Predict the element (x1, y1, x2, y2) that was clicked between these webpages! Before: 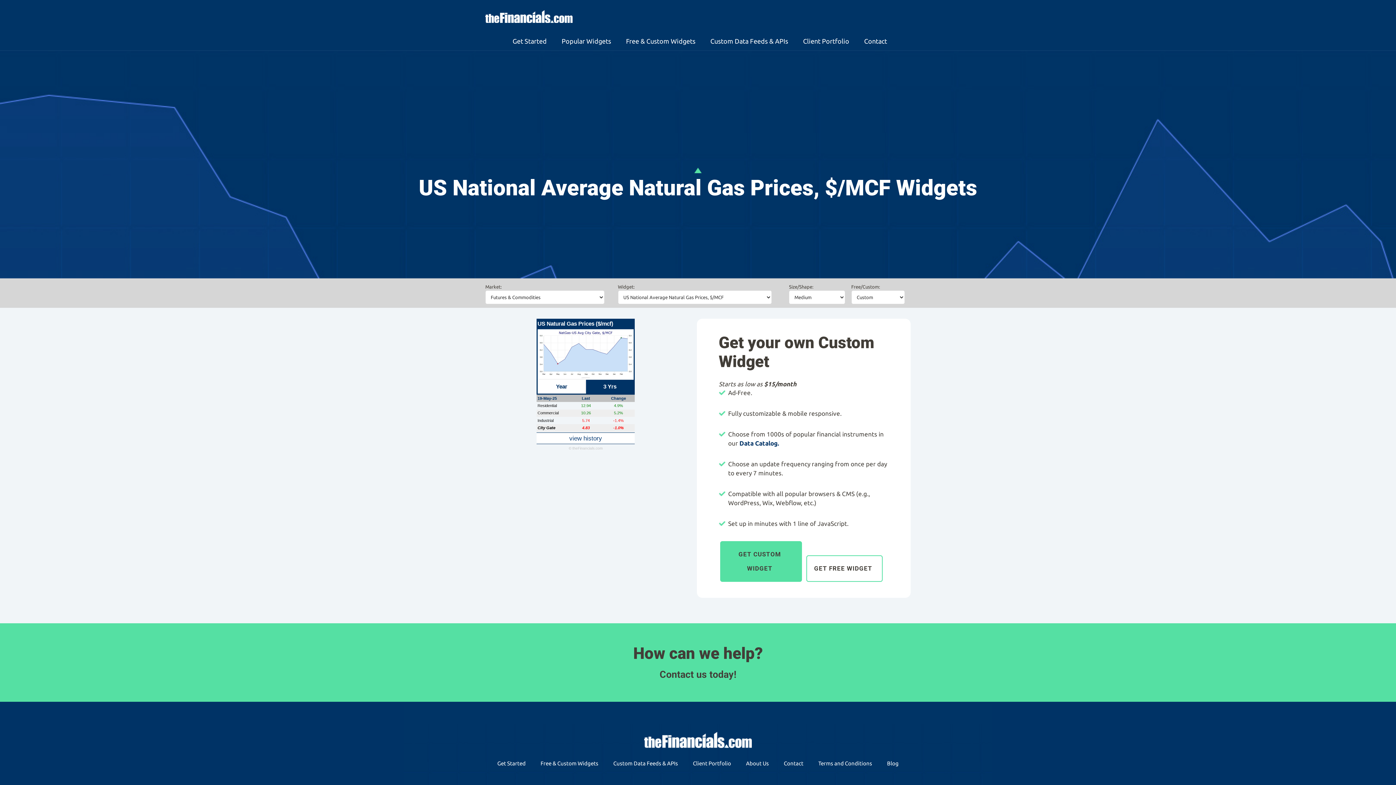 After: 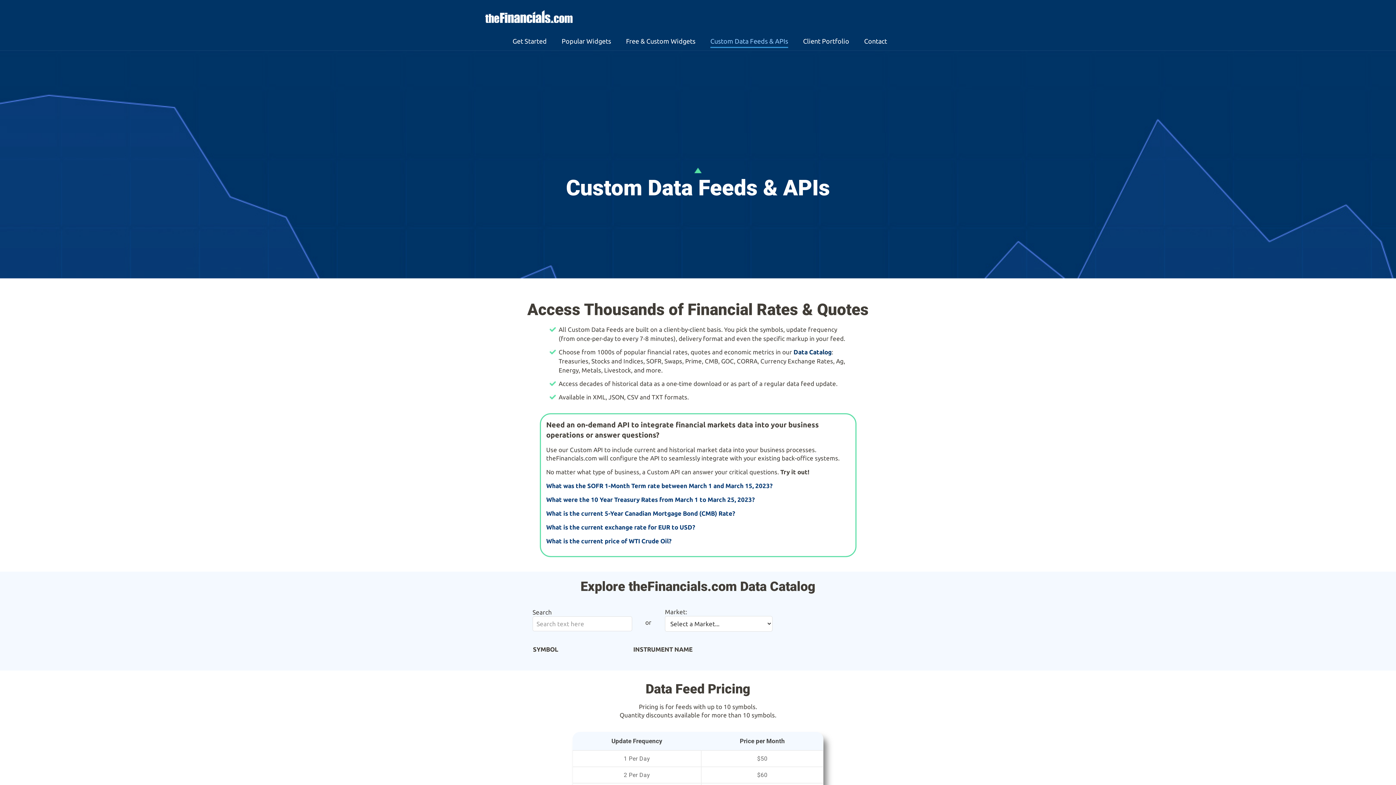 Action: bbox: (613, 760, 678, 766) label: Custom Data Feeds & APIs